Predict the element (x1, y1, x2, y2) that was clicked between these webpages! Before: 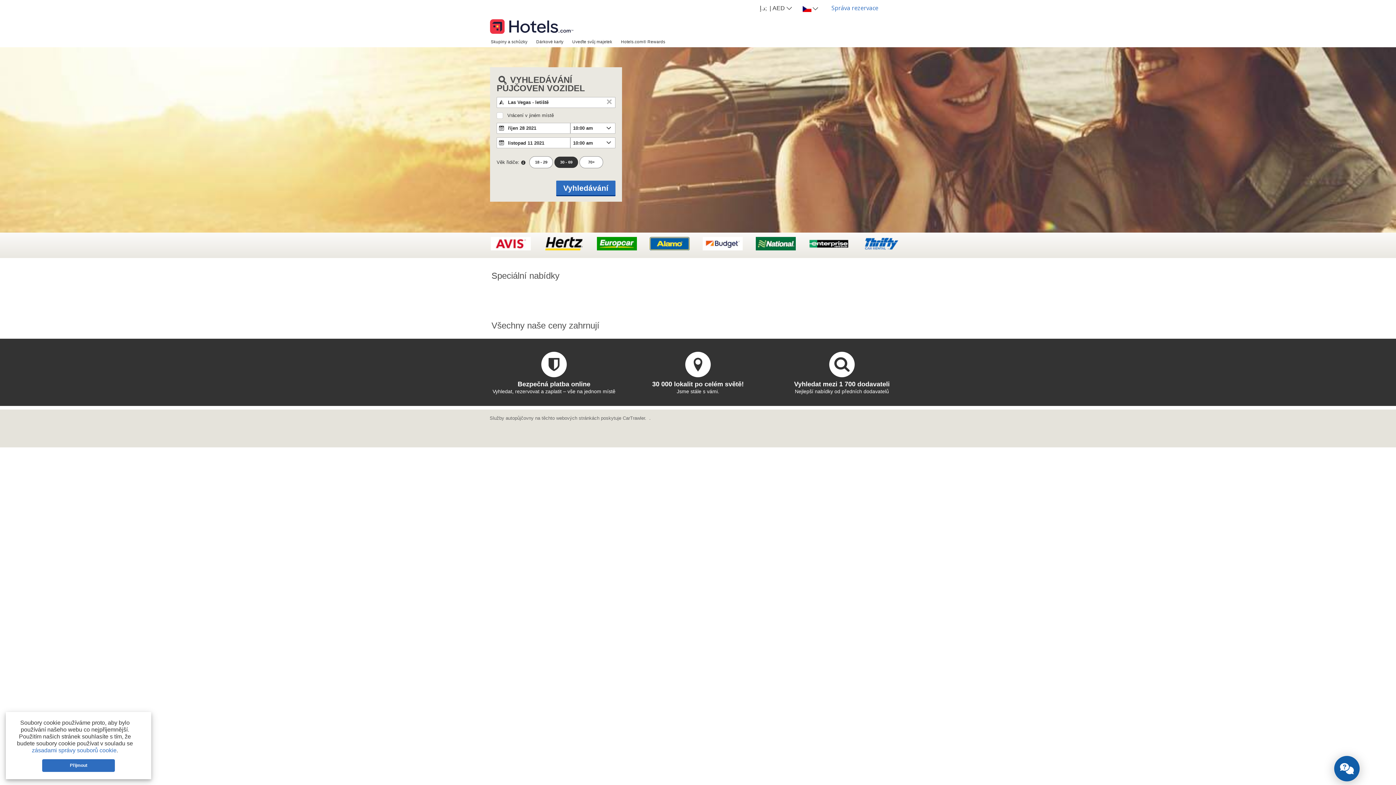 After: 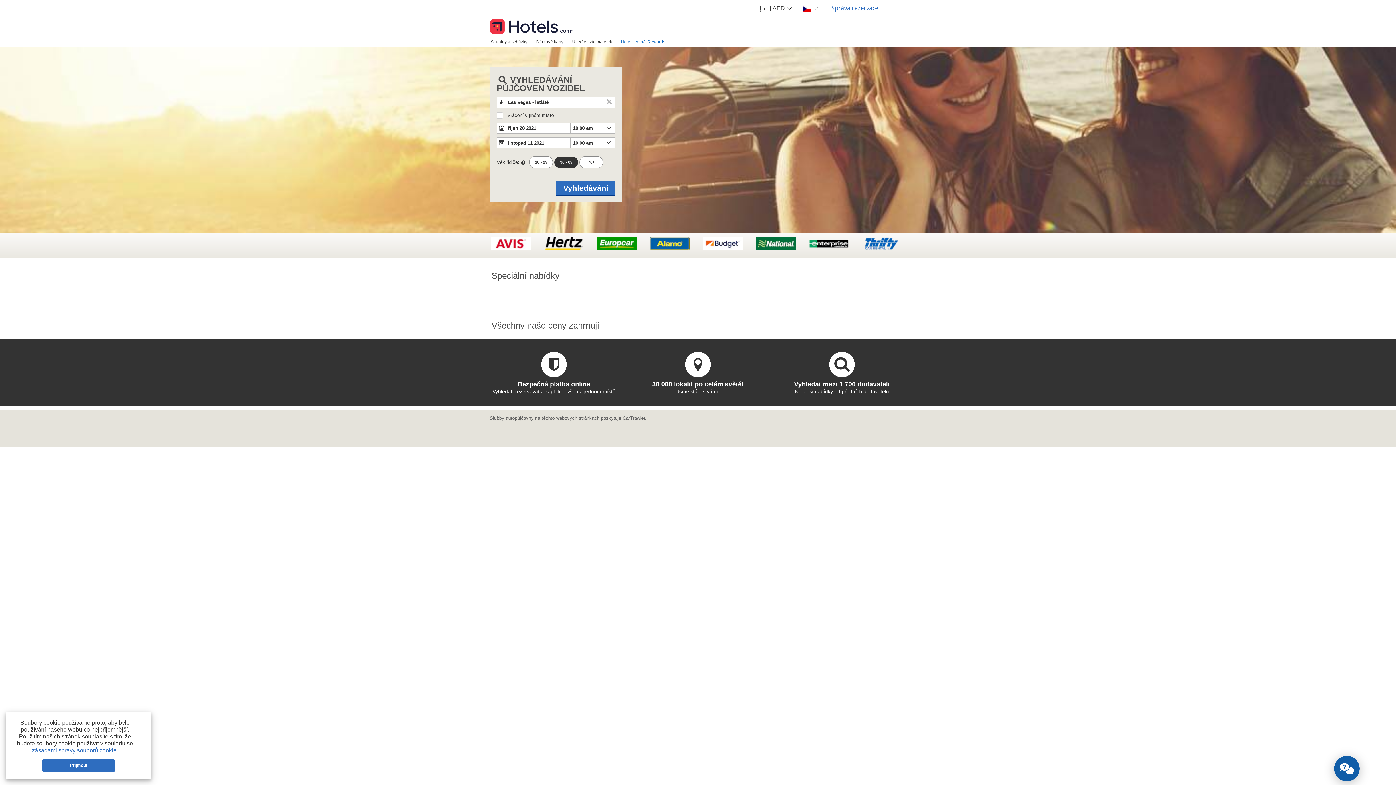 Action: bbox: (616, 36, 669, 46) label: Hotels.com® Rewards